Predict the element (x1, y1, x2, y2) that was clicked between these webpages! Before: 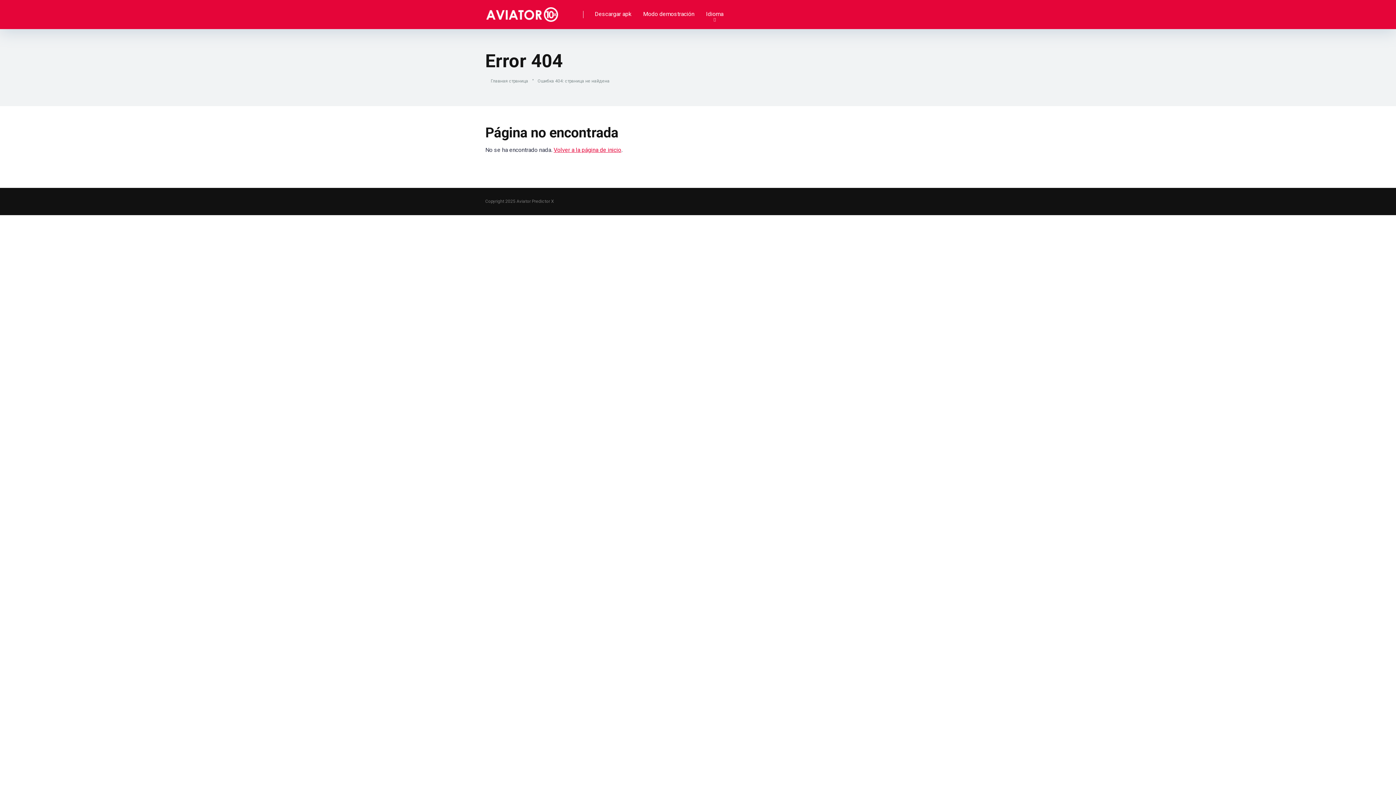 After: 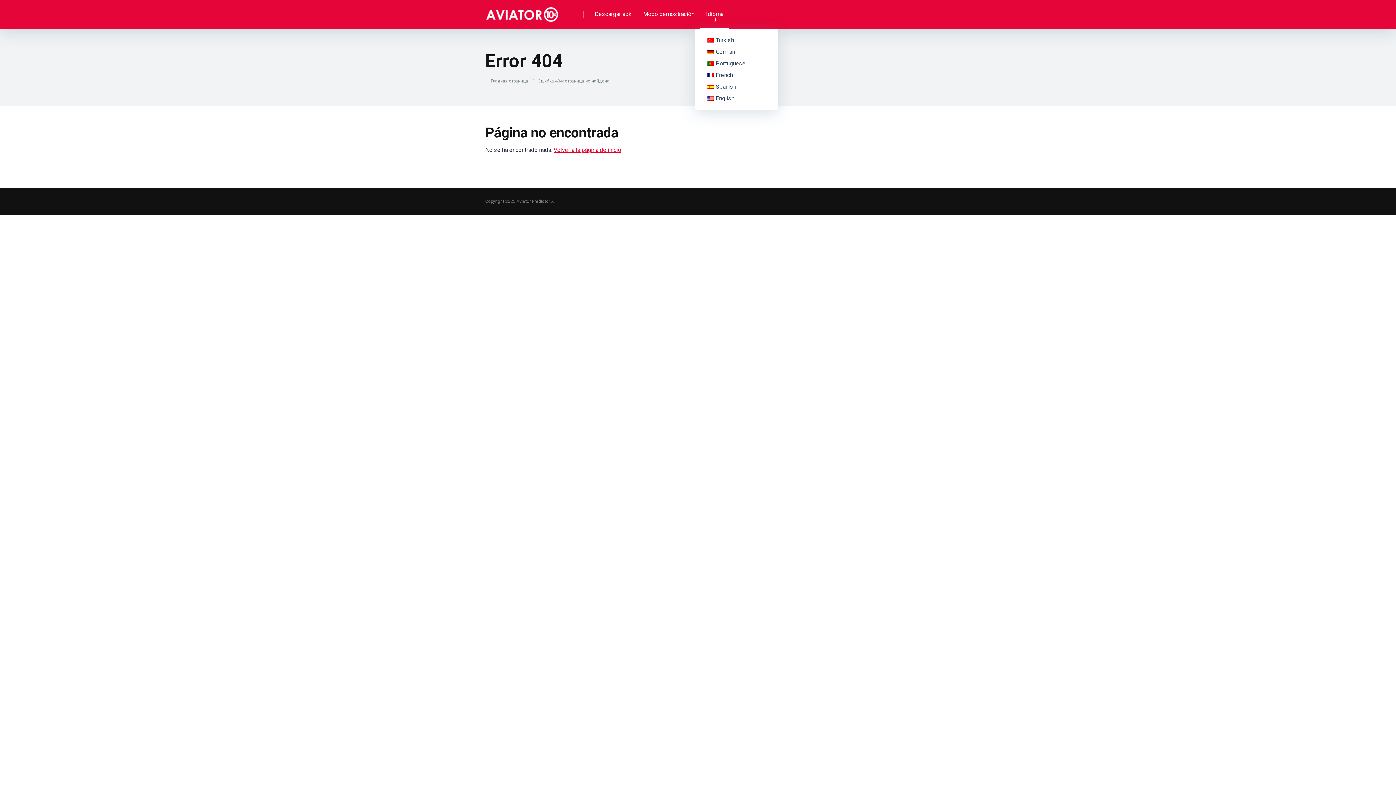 Action: label: Idioma bbox: (700, 0, 729, 29)